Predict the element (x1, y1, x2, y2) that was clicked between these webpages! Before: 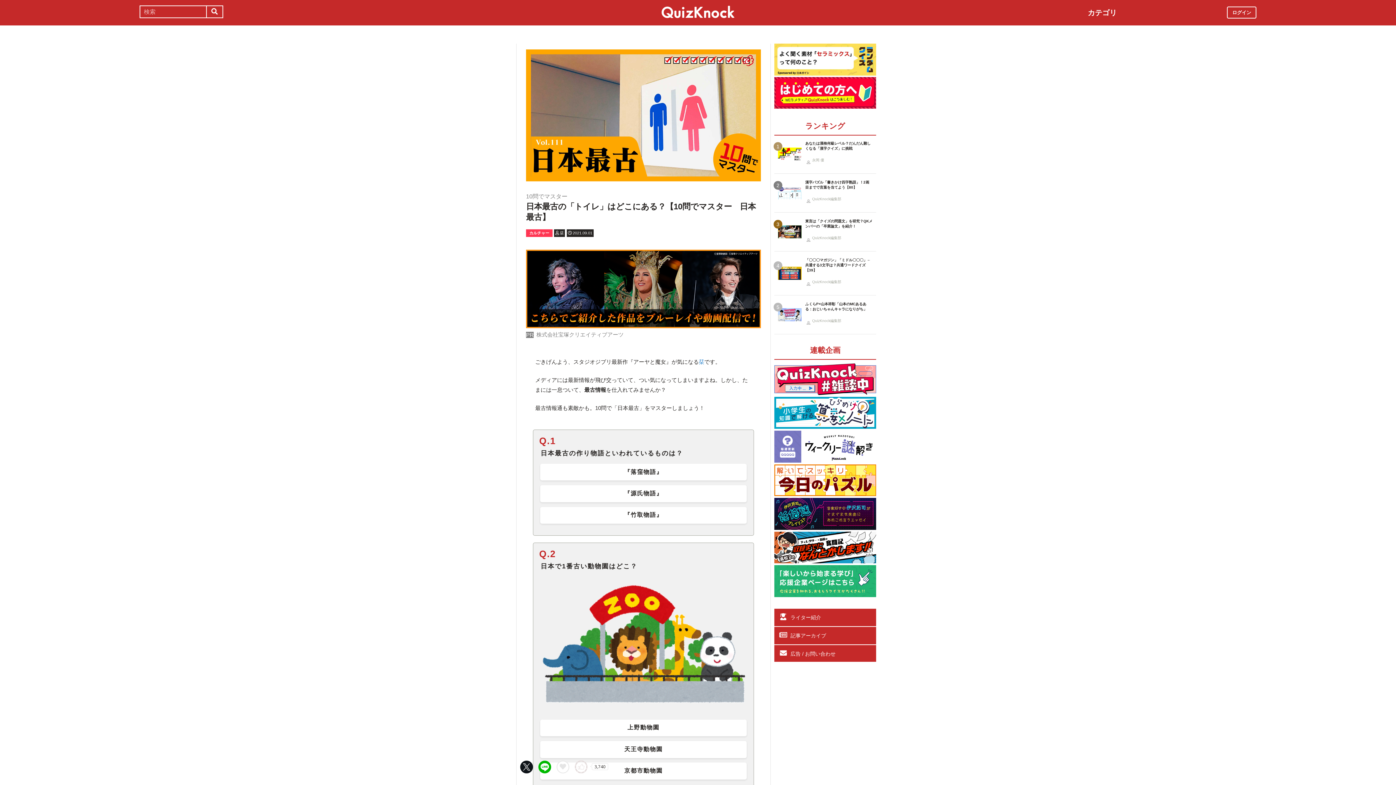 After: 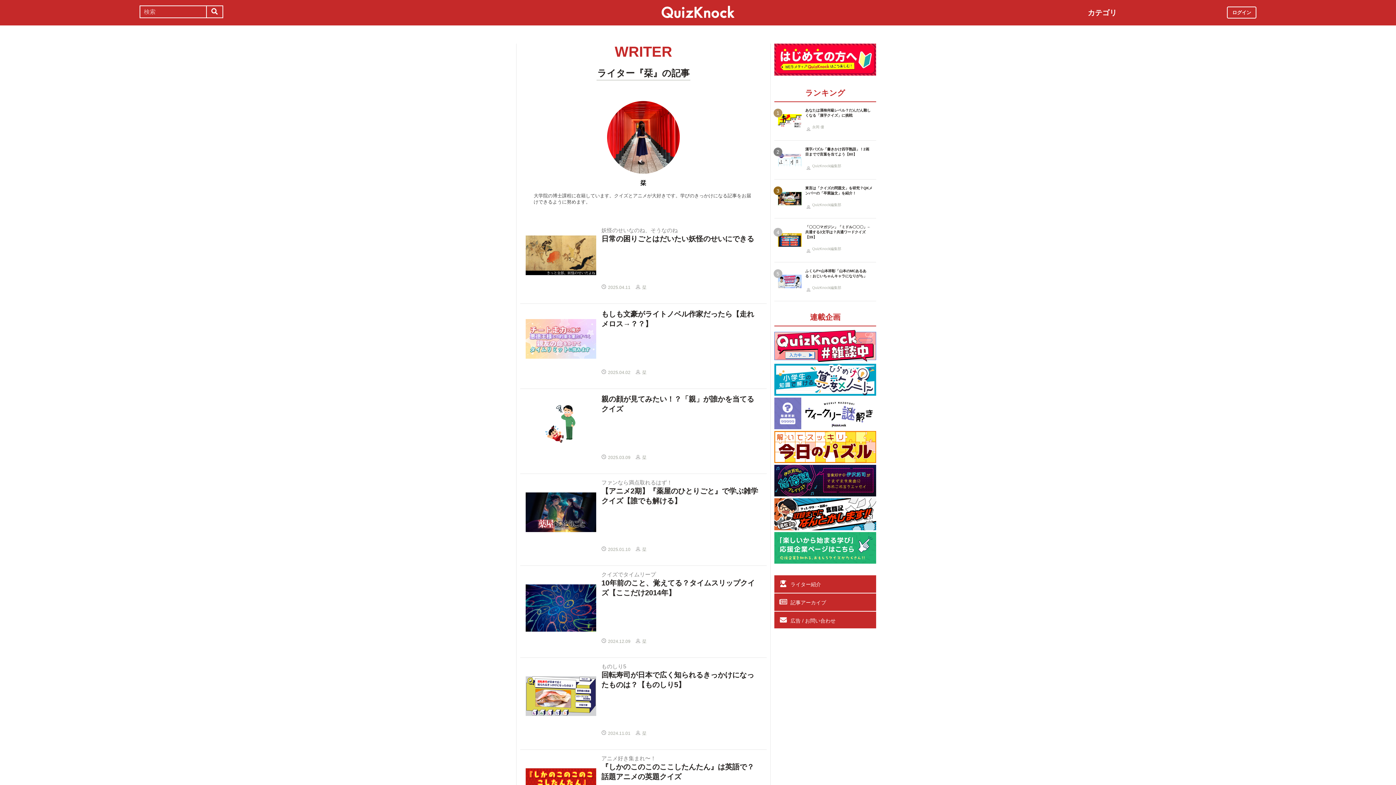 Action: label: 栞 bbox: (555, 230, 563, 235)